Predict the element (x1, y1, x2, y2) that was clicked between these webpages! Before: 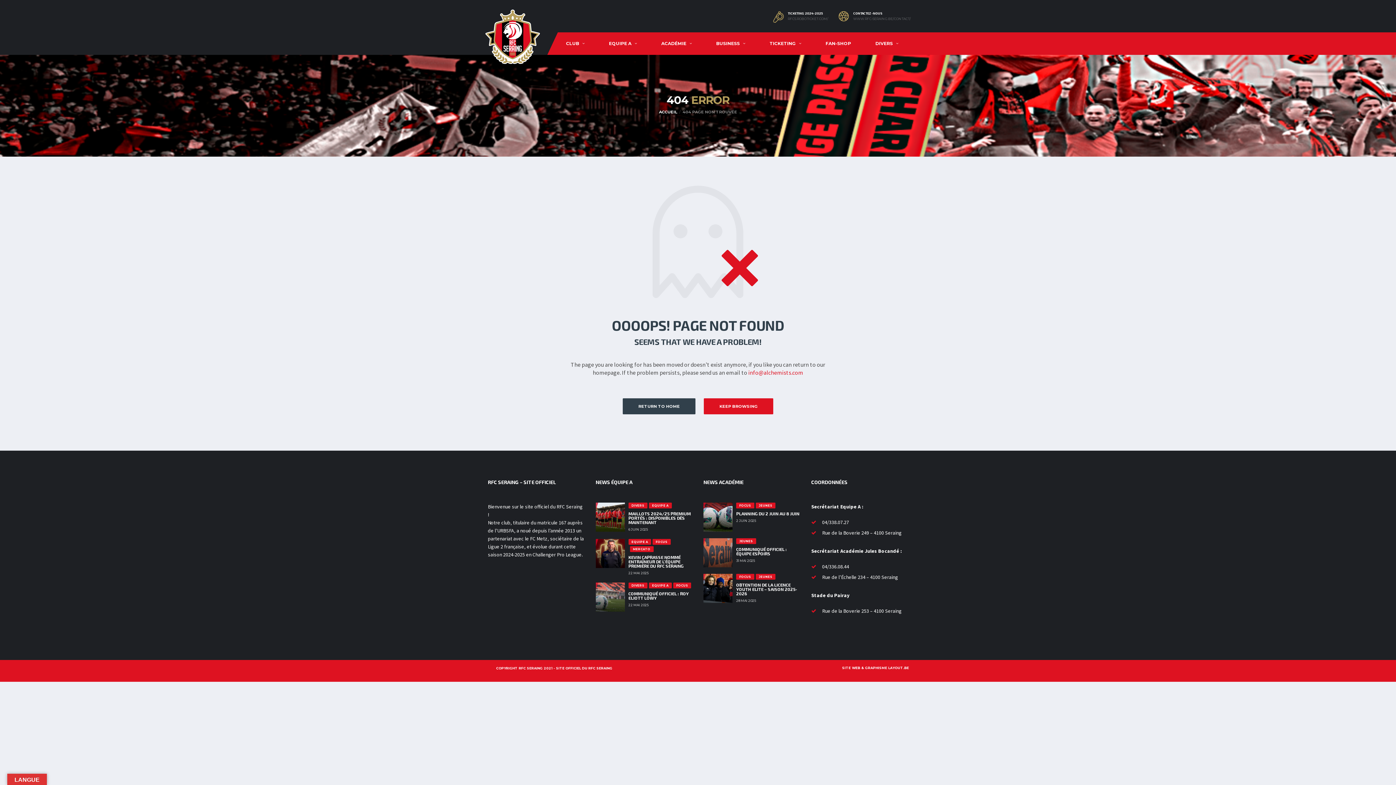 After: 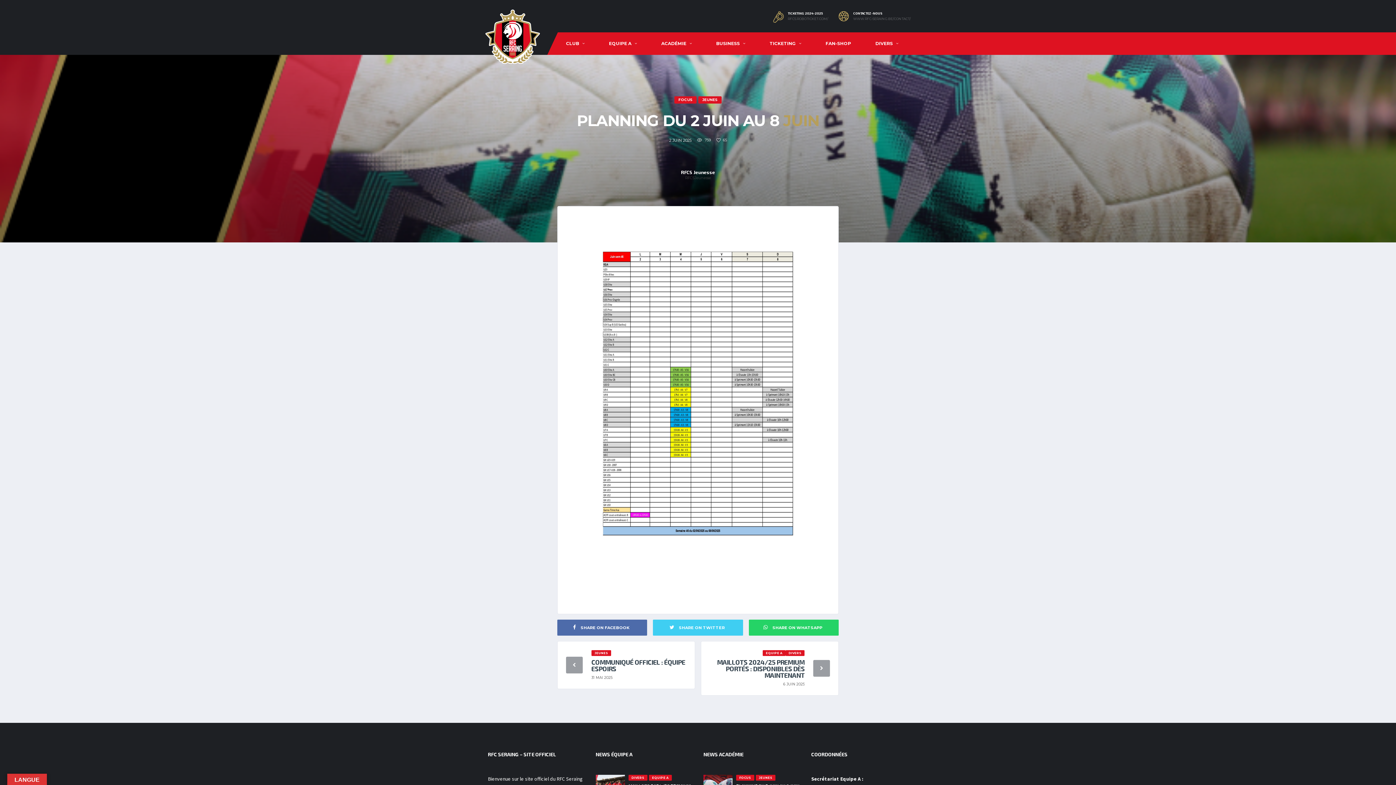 Action: bbox: (703, 503, 732, 532)